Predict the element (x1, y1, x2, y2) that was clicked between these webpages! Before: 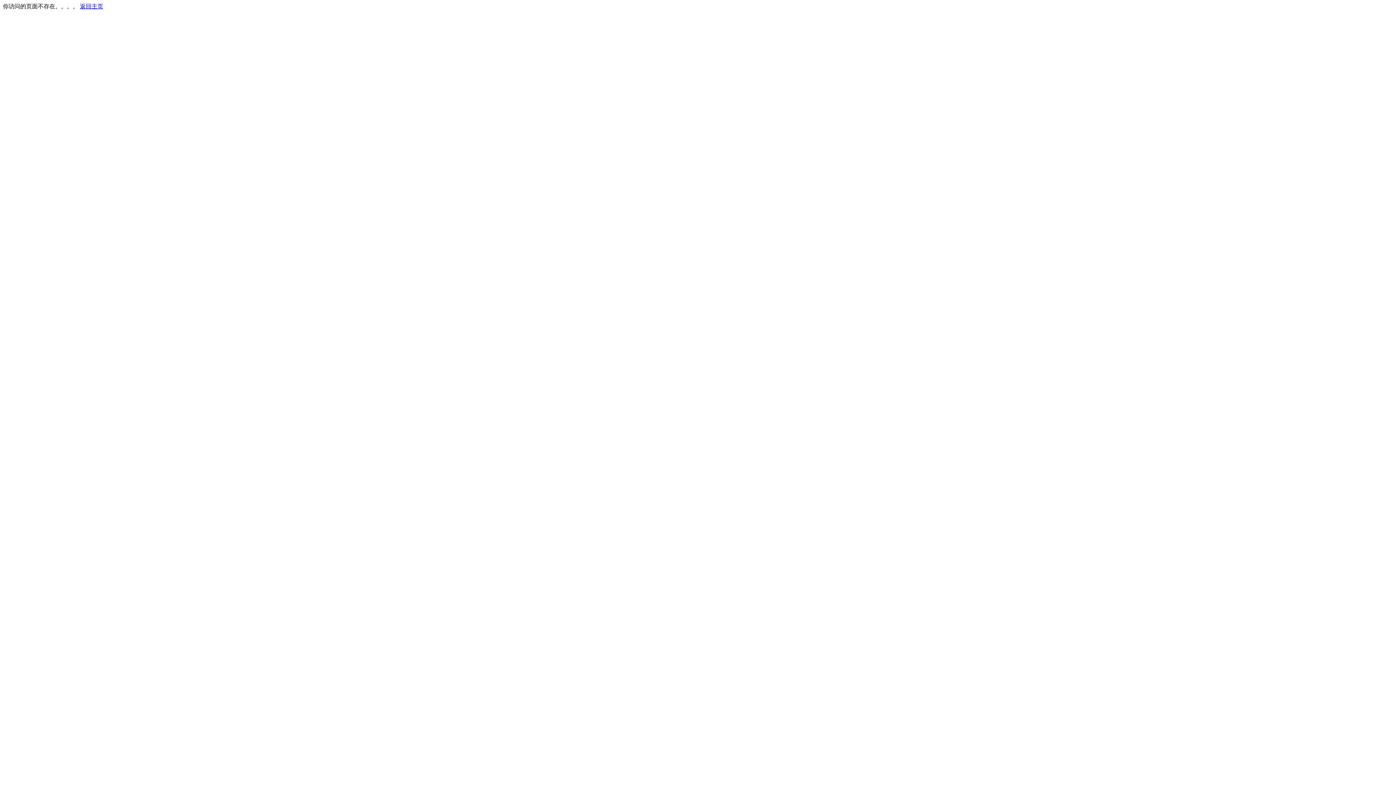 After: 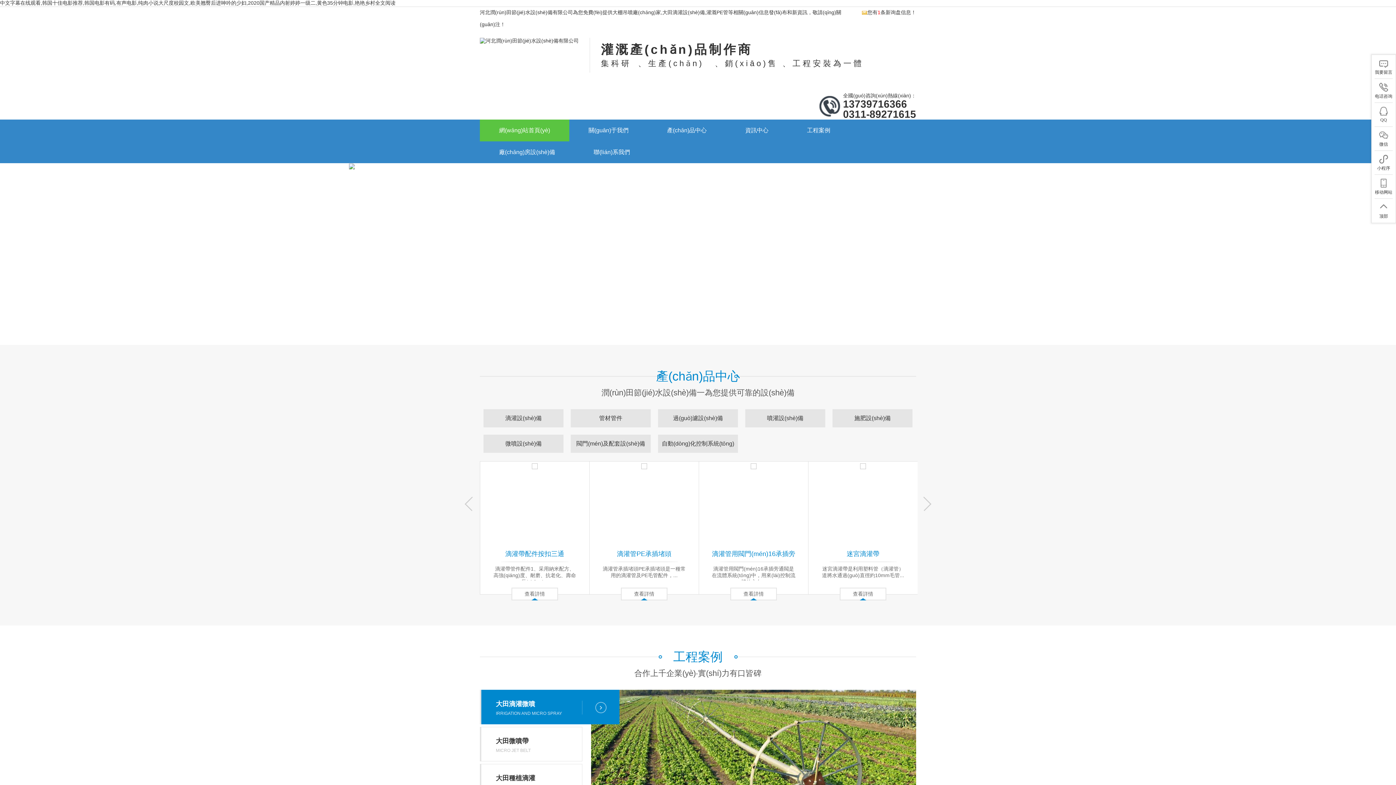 Action: label: 返回主页 bbox: (80, 3, 103, 9)